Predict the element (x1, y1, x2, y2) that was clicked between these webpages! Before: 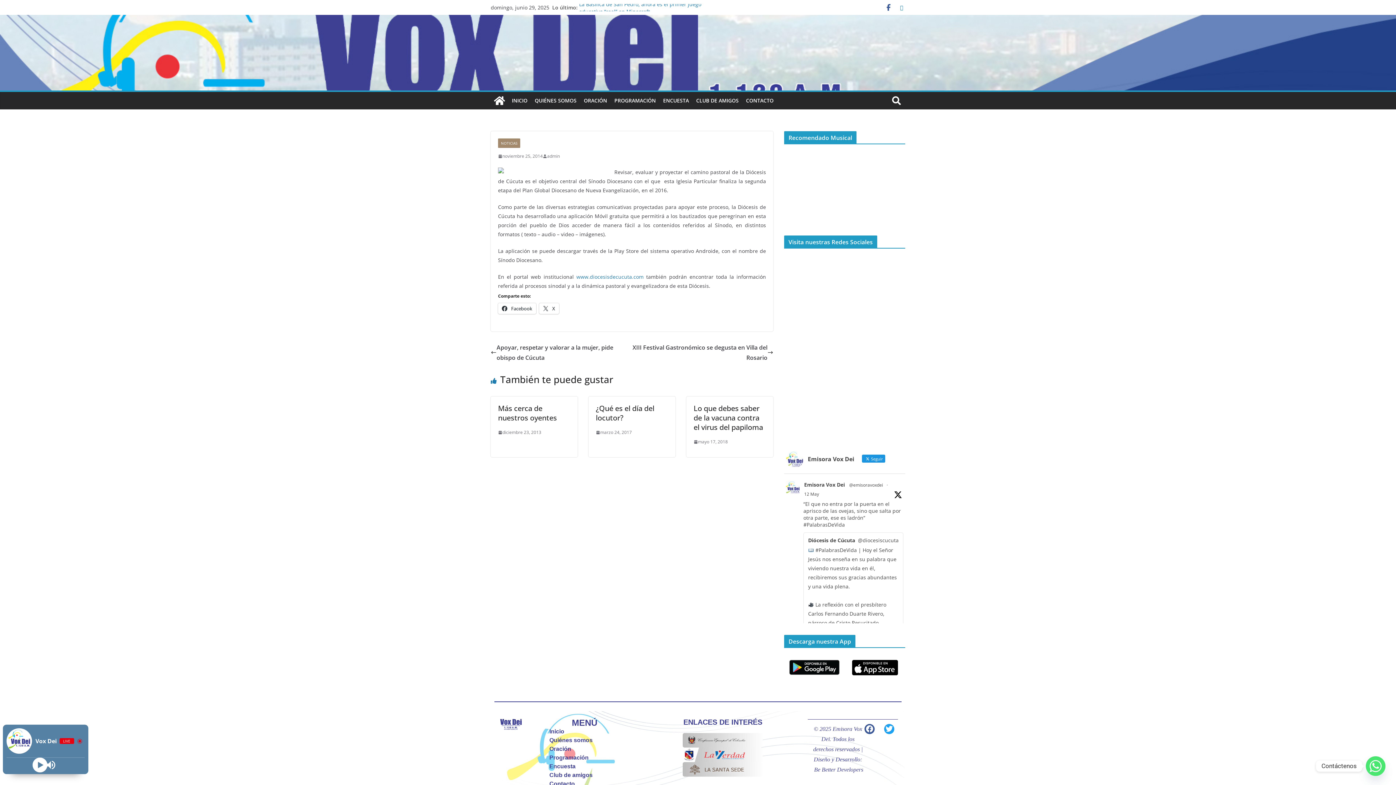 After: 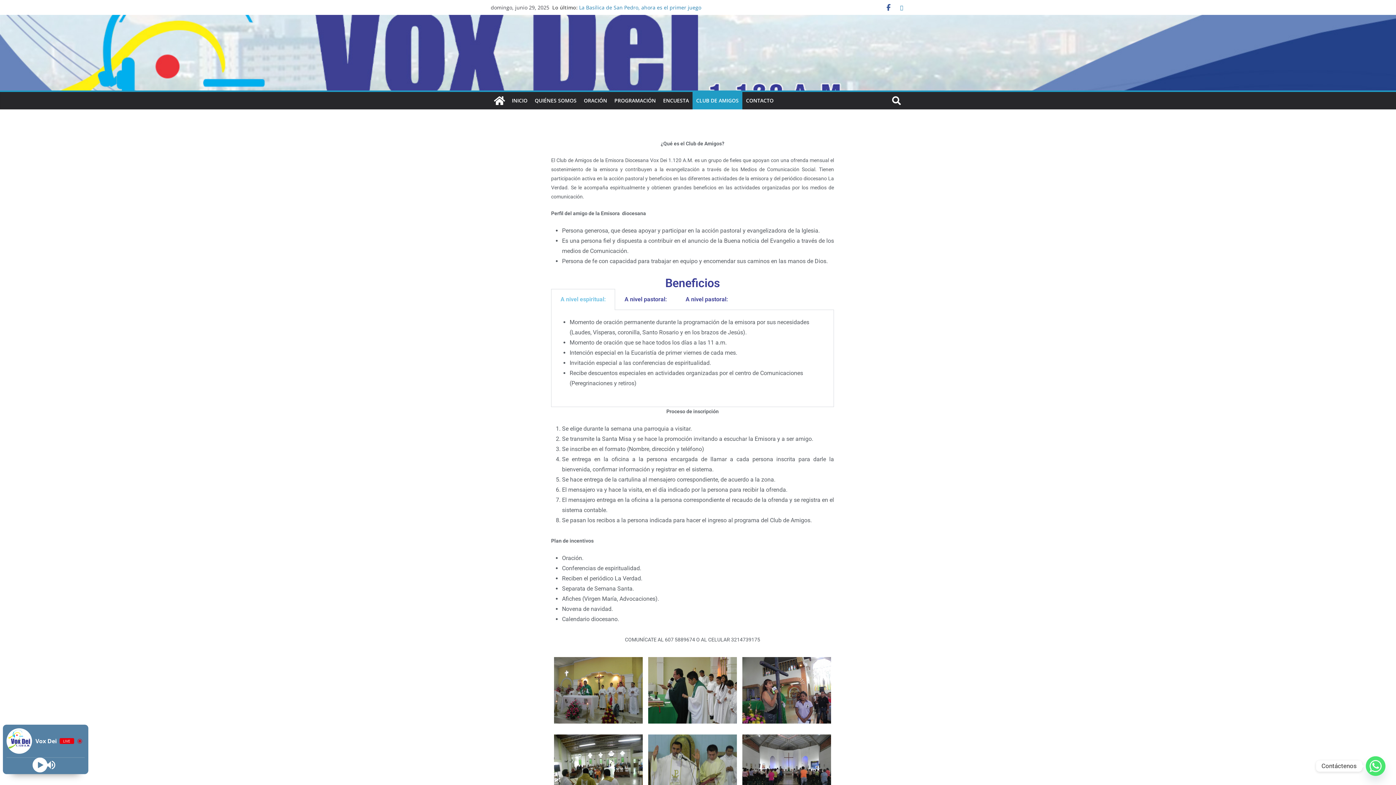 Action: label: CLUB DE AMIGOS bbox: (696, 95, 738, 105)